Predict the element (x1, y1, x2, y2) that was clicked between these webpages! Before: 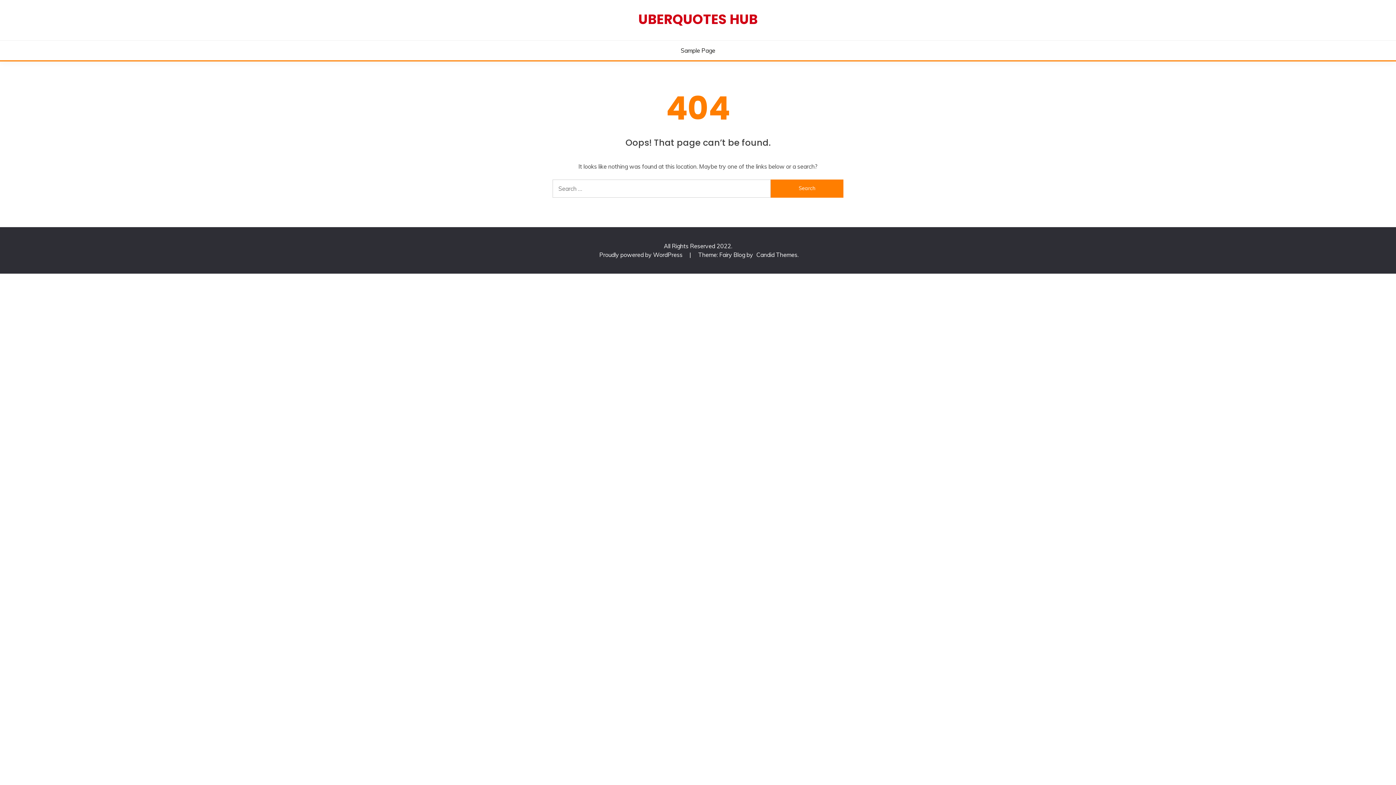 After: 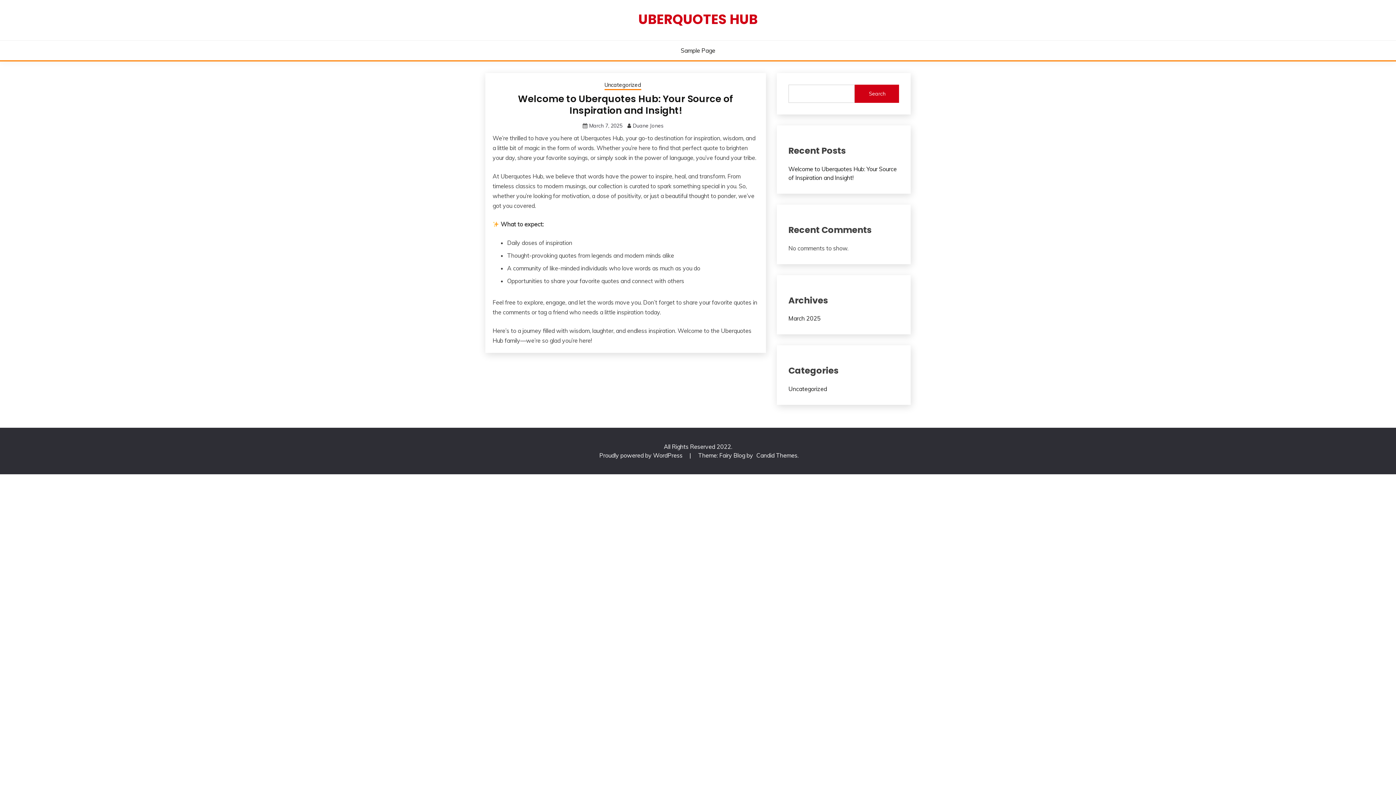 Action: bbox: (638, 9, 757, 28) label: UBERQUOTES HUB